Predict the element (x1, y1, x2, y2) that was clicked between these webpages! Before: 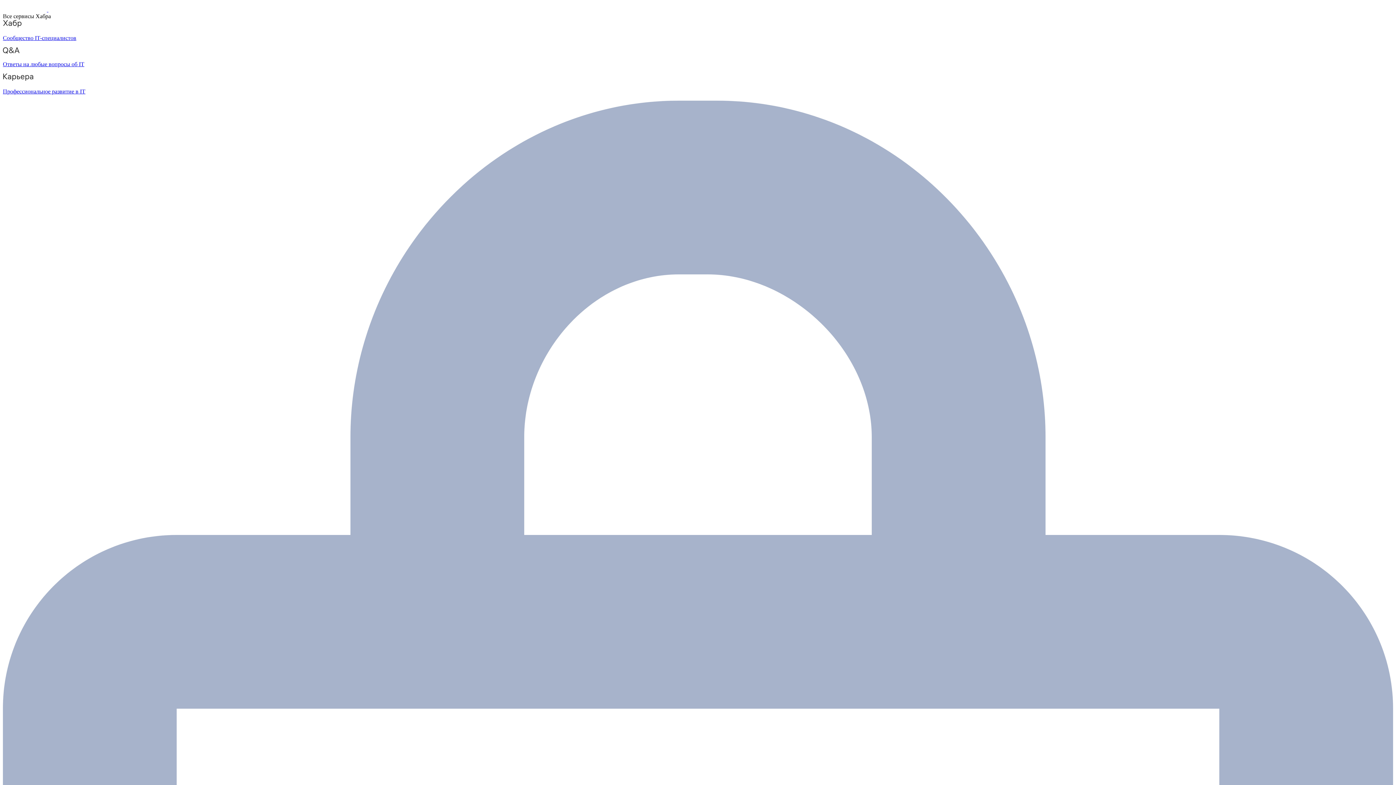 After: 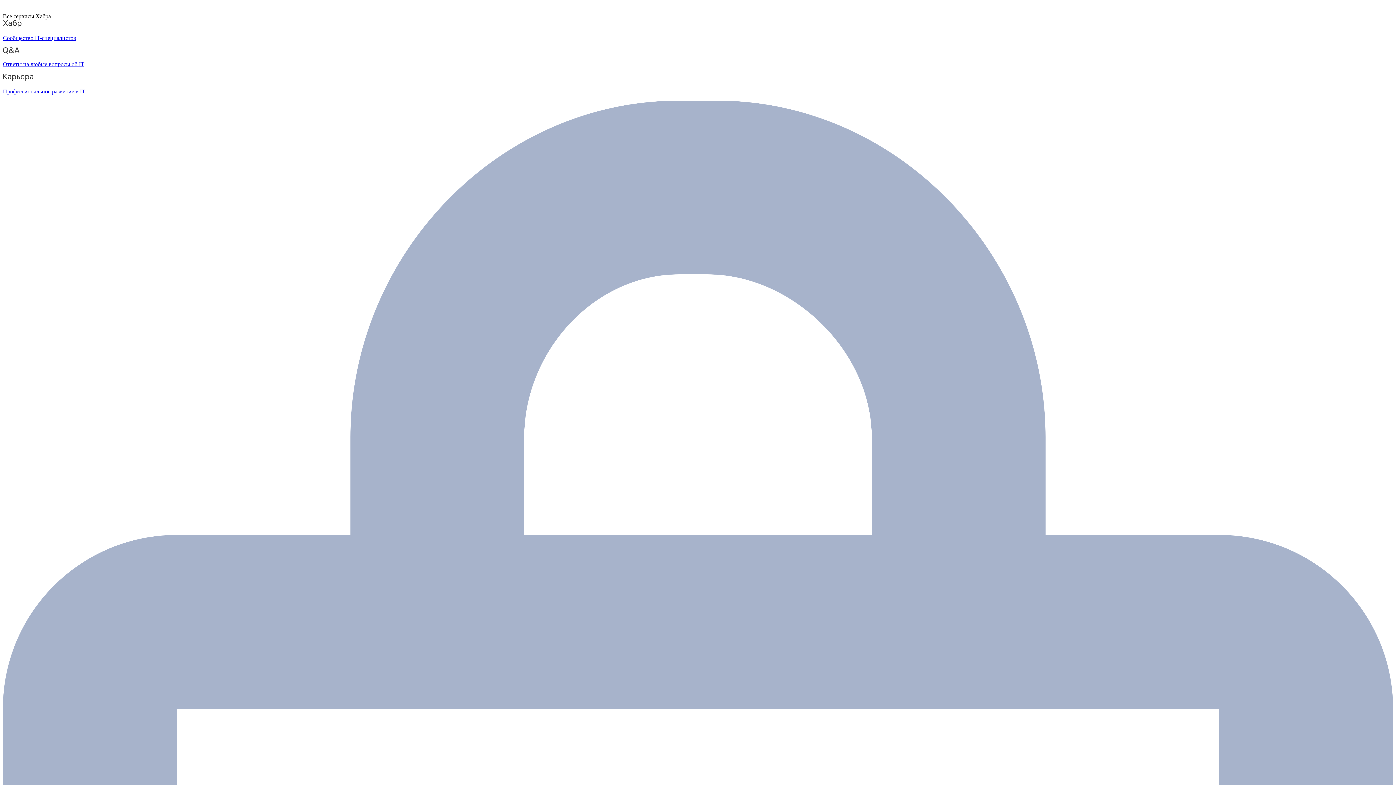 Action: label:   bbox: (2, 6, 48, 12)